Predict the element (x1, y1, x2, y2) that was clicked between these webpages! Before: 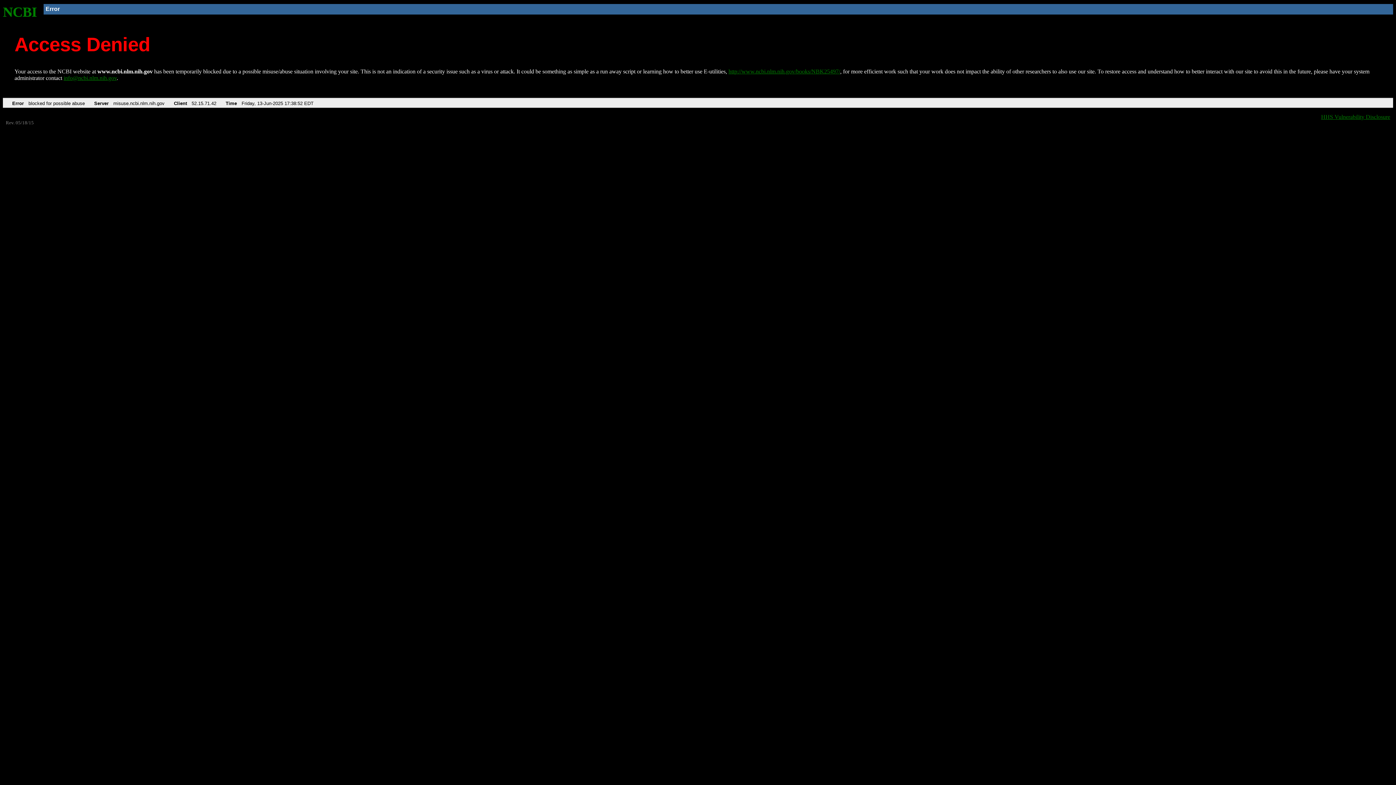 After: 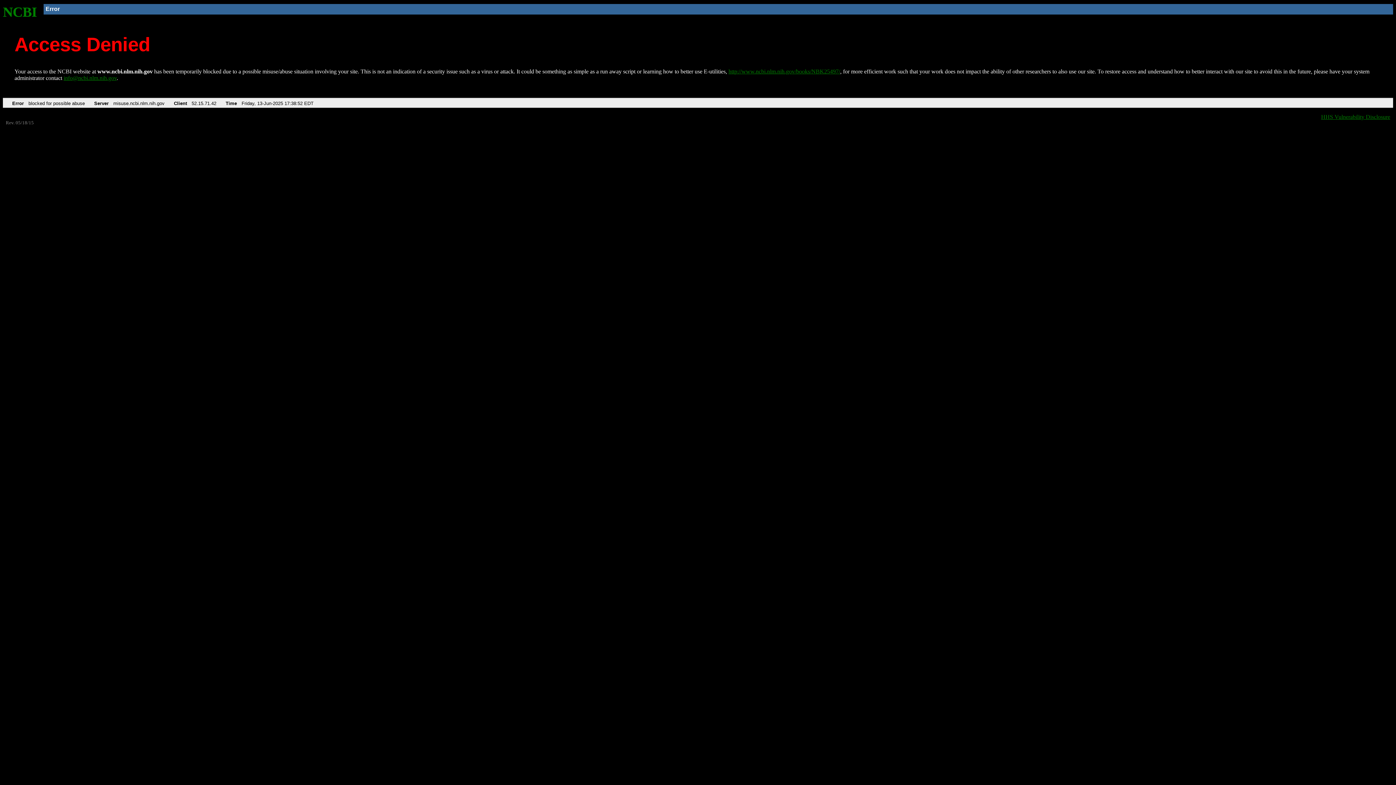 Action: label: info@ncbi.nlm.nih.gov bbox: (63, 75, 116, 81)